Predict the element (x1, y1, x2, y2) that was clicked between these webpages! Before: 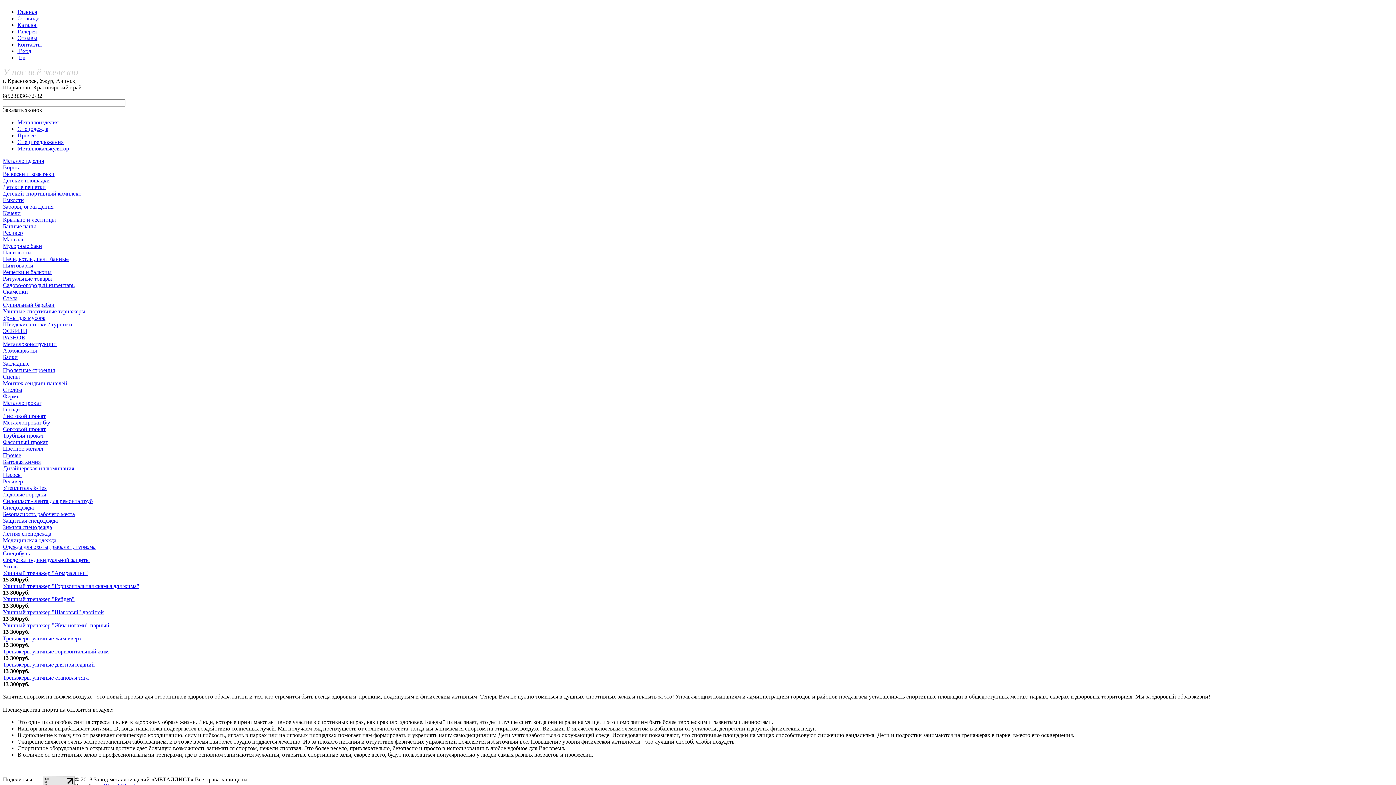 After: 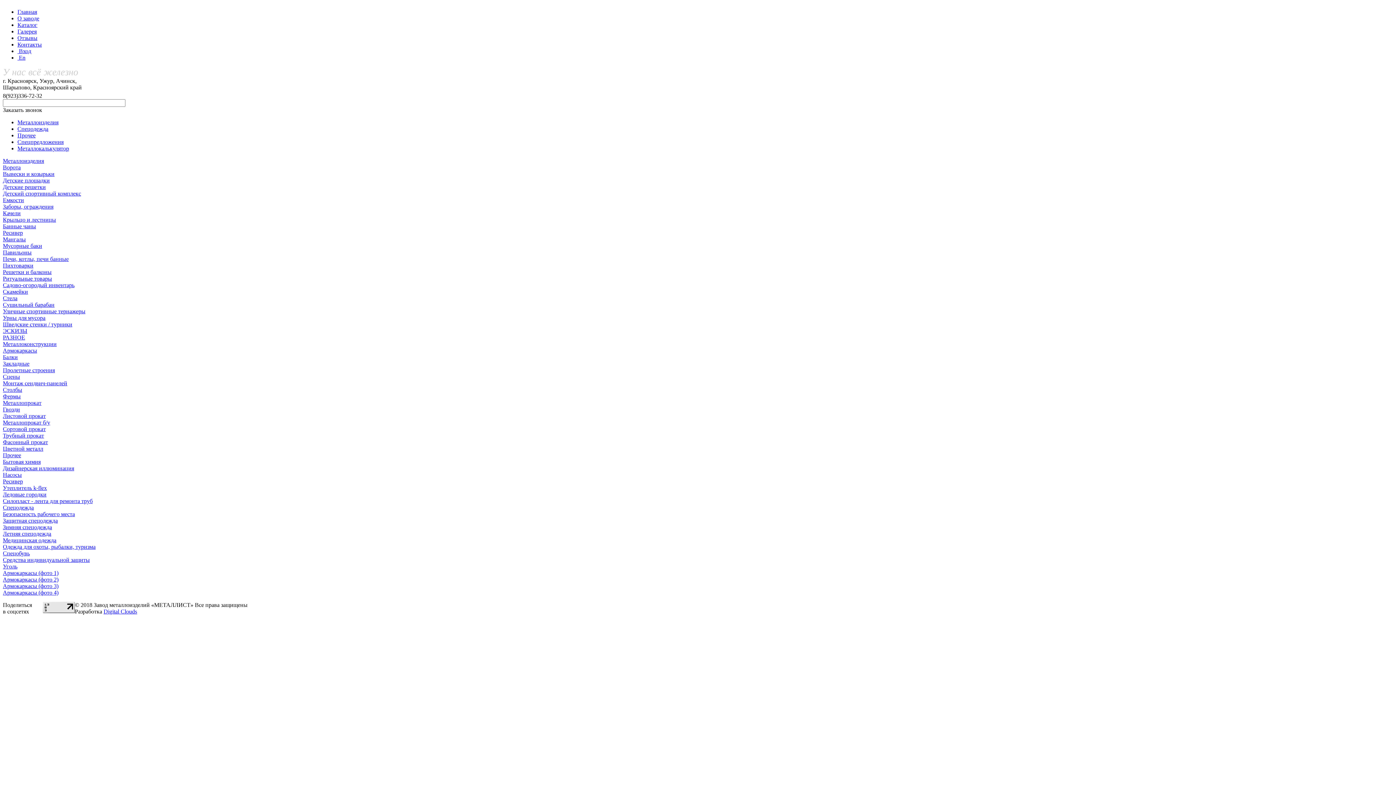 Action: bbox: (2, 347, 37, 353) label: Армокаркасы